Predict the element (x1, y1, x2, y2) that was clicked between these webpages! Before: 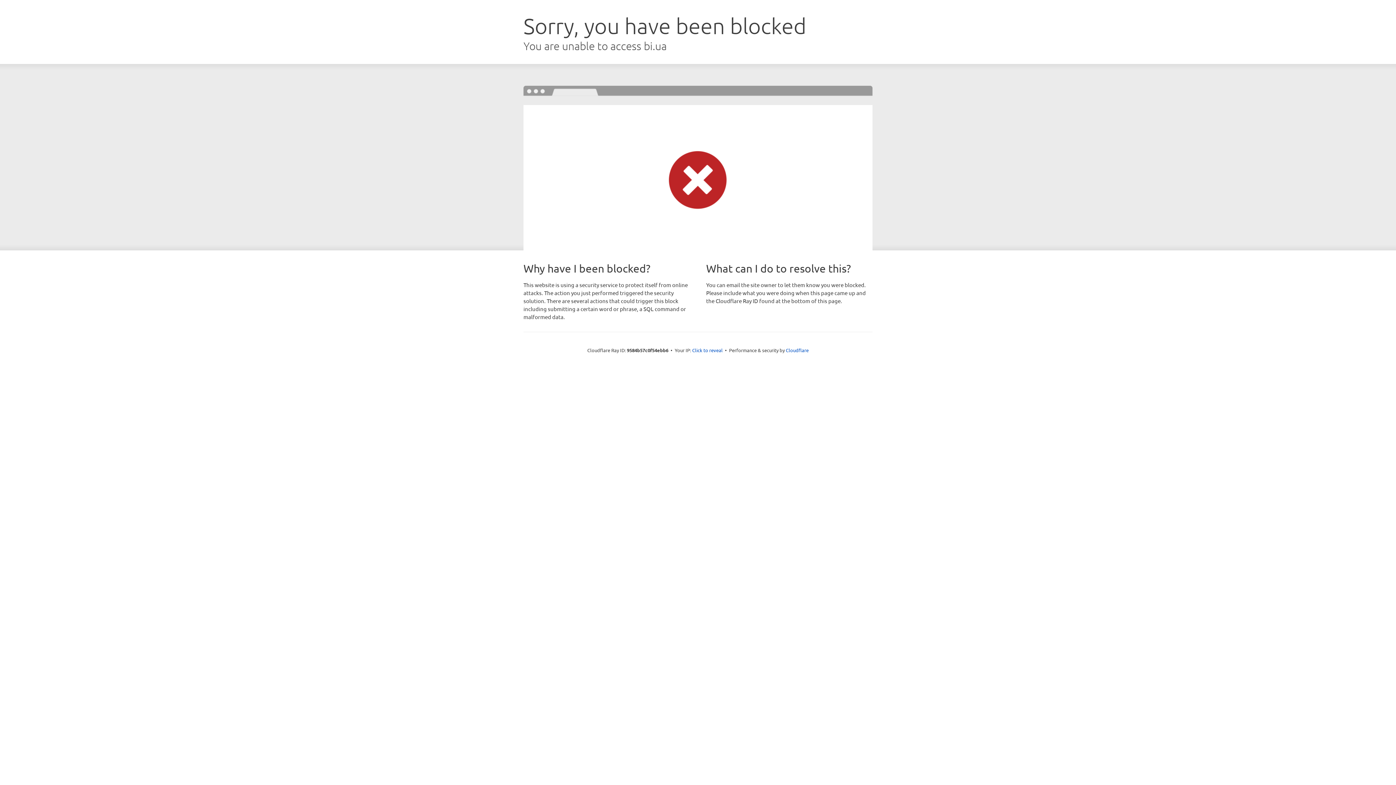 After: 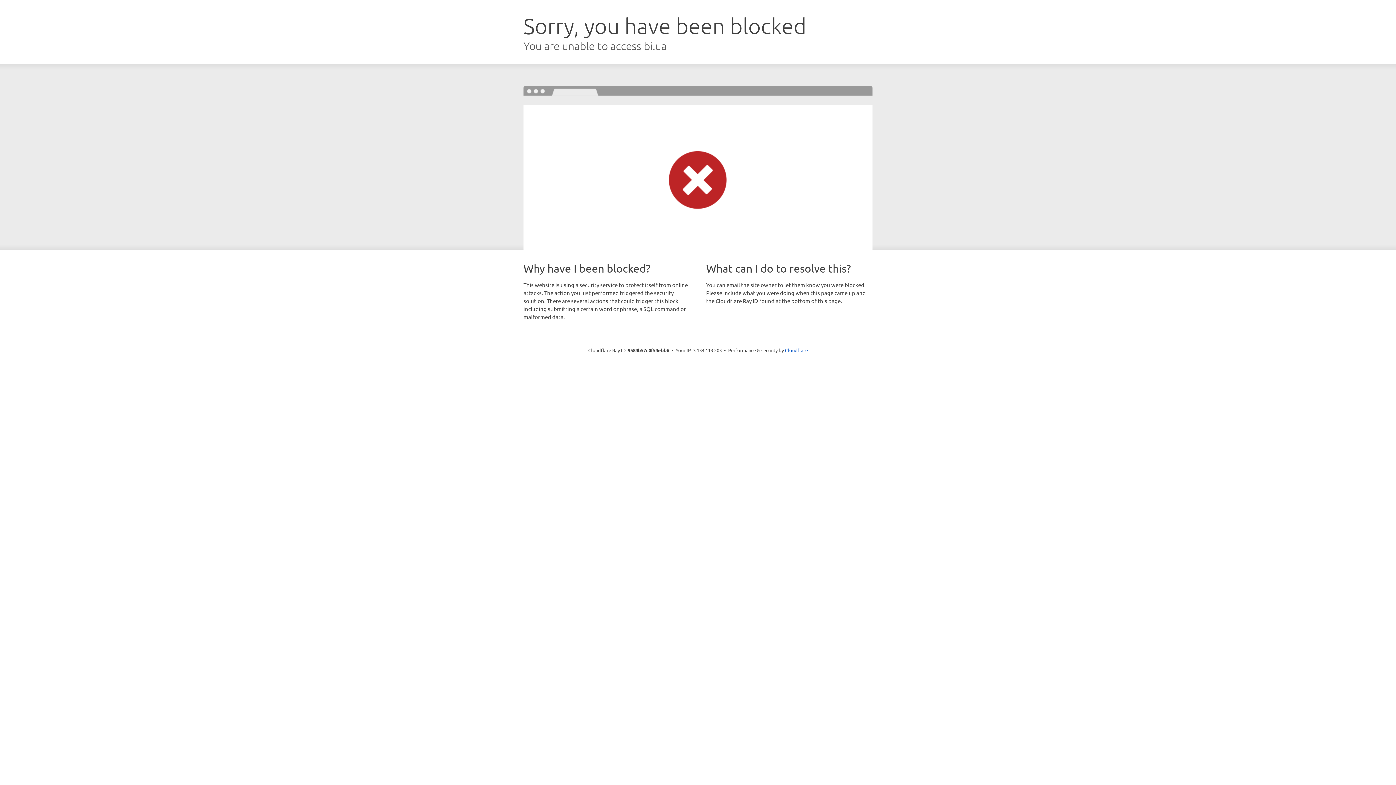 Action: bbox: (692, 346, 722, 353) label: Click to reveal